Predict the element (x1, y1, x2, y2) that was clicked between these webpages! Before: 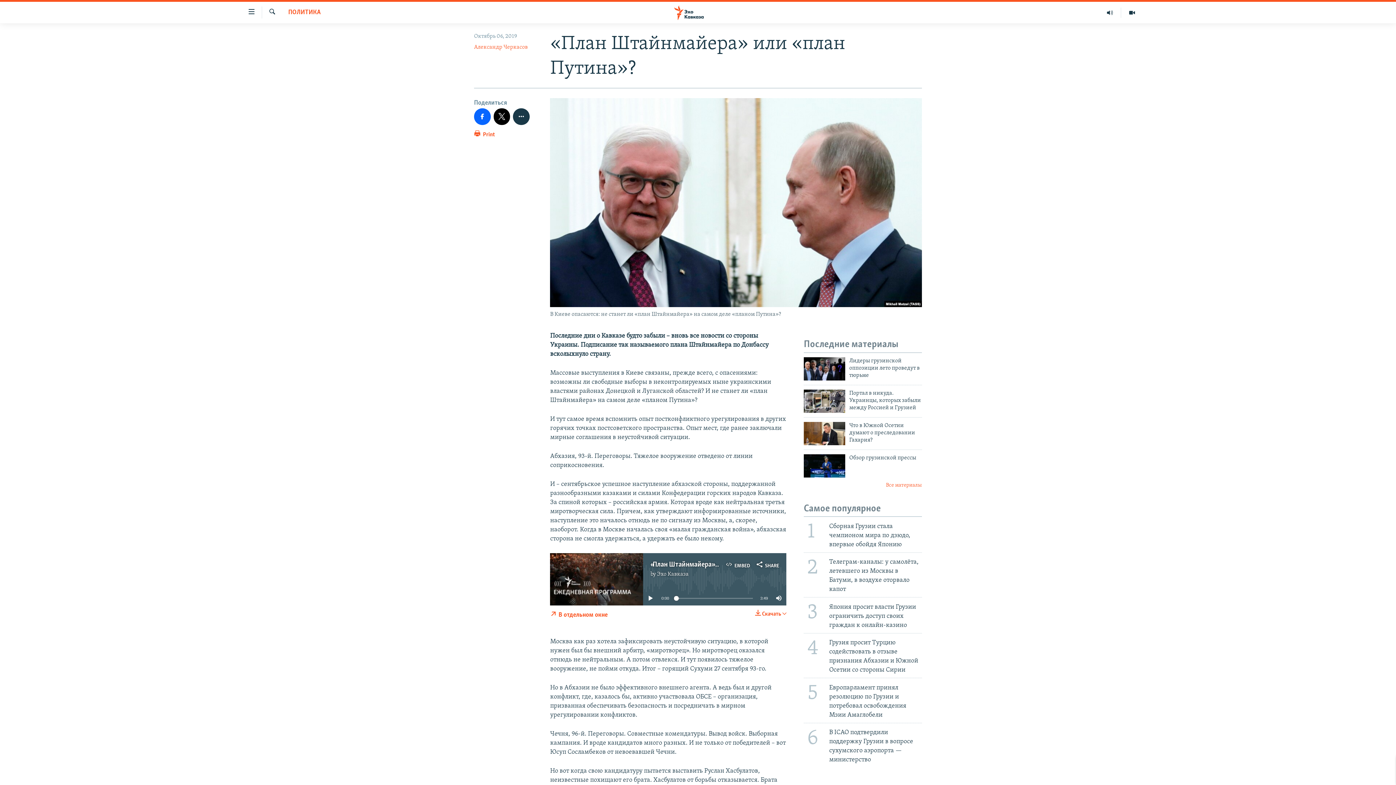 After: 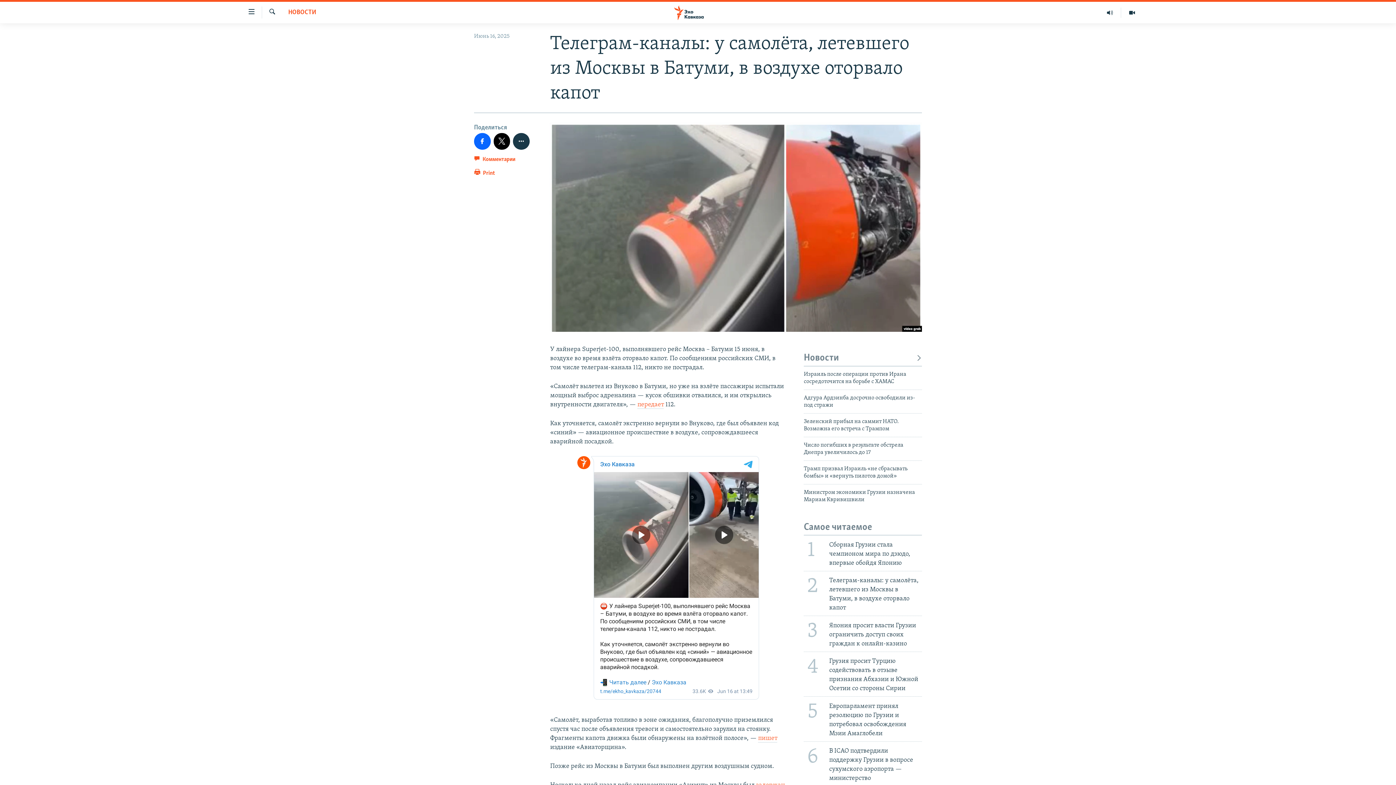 Action: label: 2
Телеграм-каналы: у самолёта, летевшего из Москвы в Батуми, в воздухе оторвало капот bbox: (799, 552, 926, 597)